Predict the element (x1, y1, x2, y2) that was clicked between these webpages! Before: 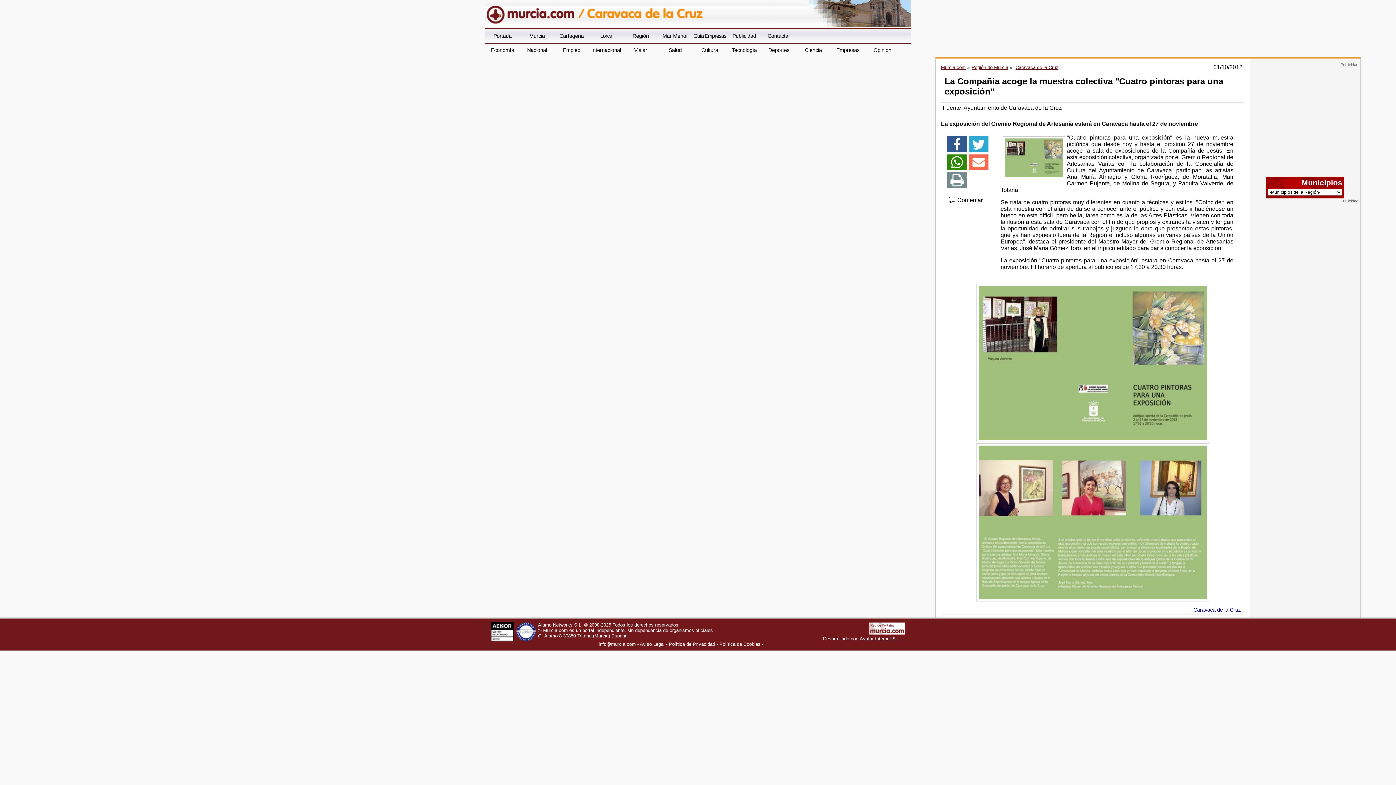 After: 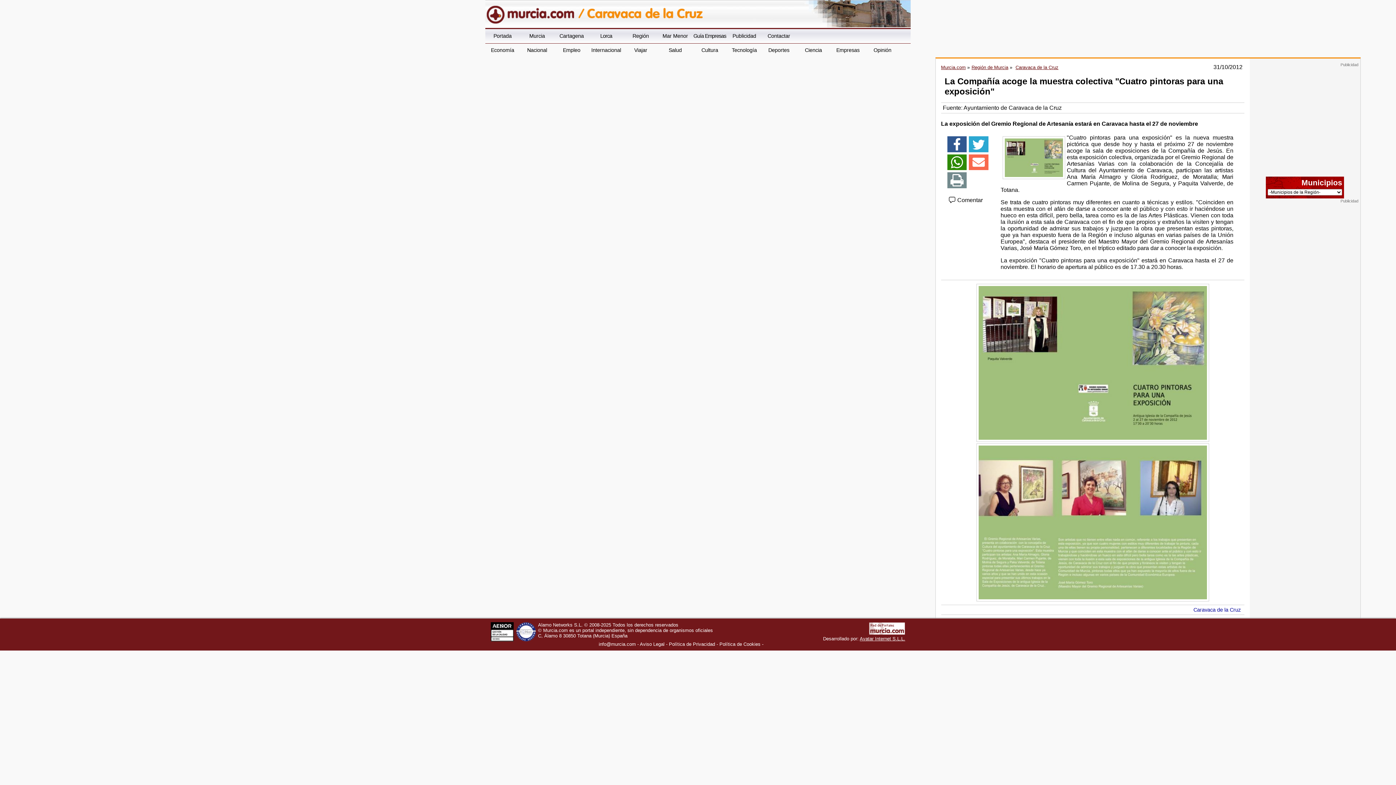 Action: bbox: (947, 136, 966, 152)